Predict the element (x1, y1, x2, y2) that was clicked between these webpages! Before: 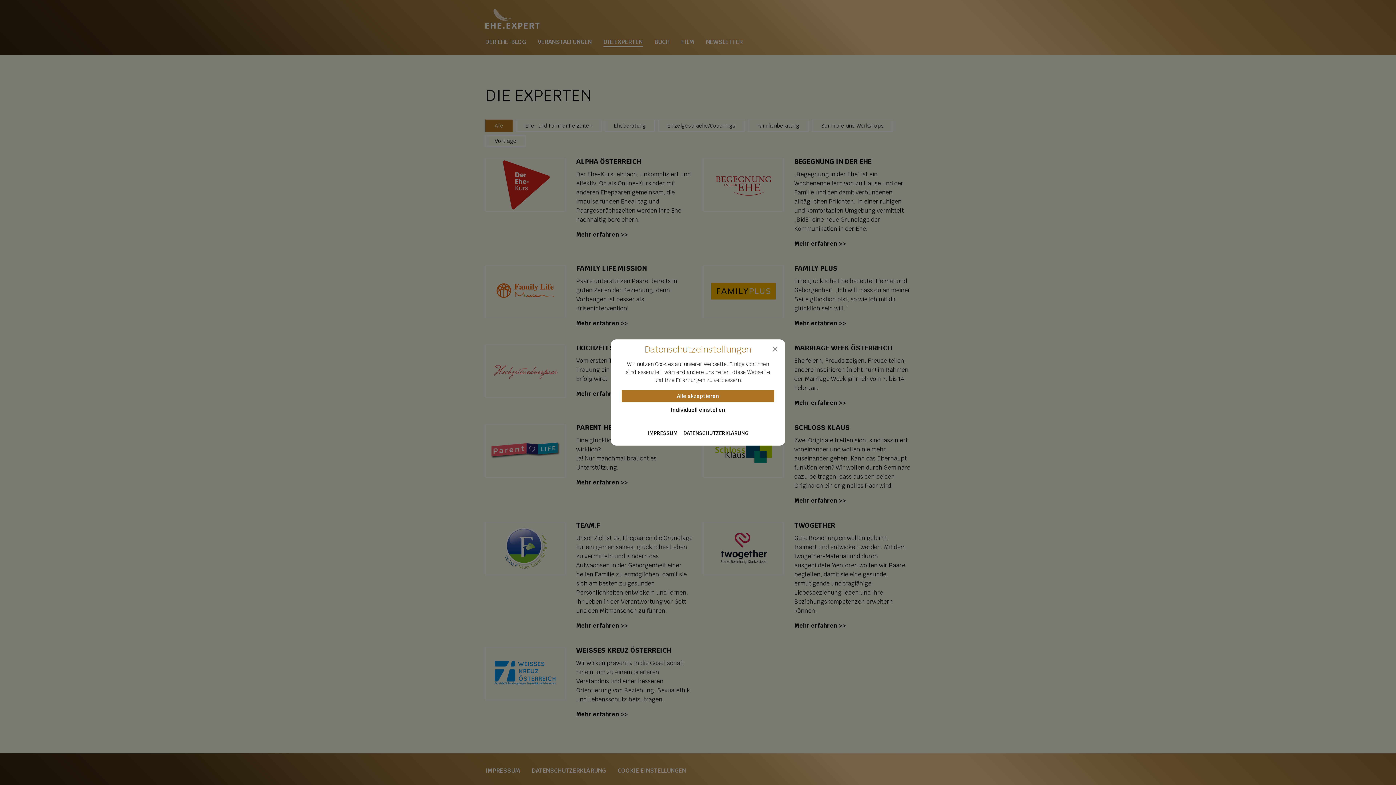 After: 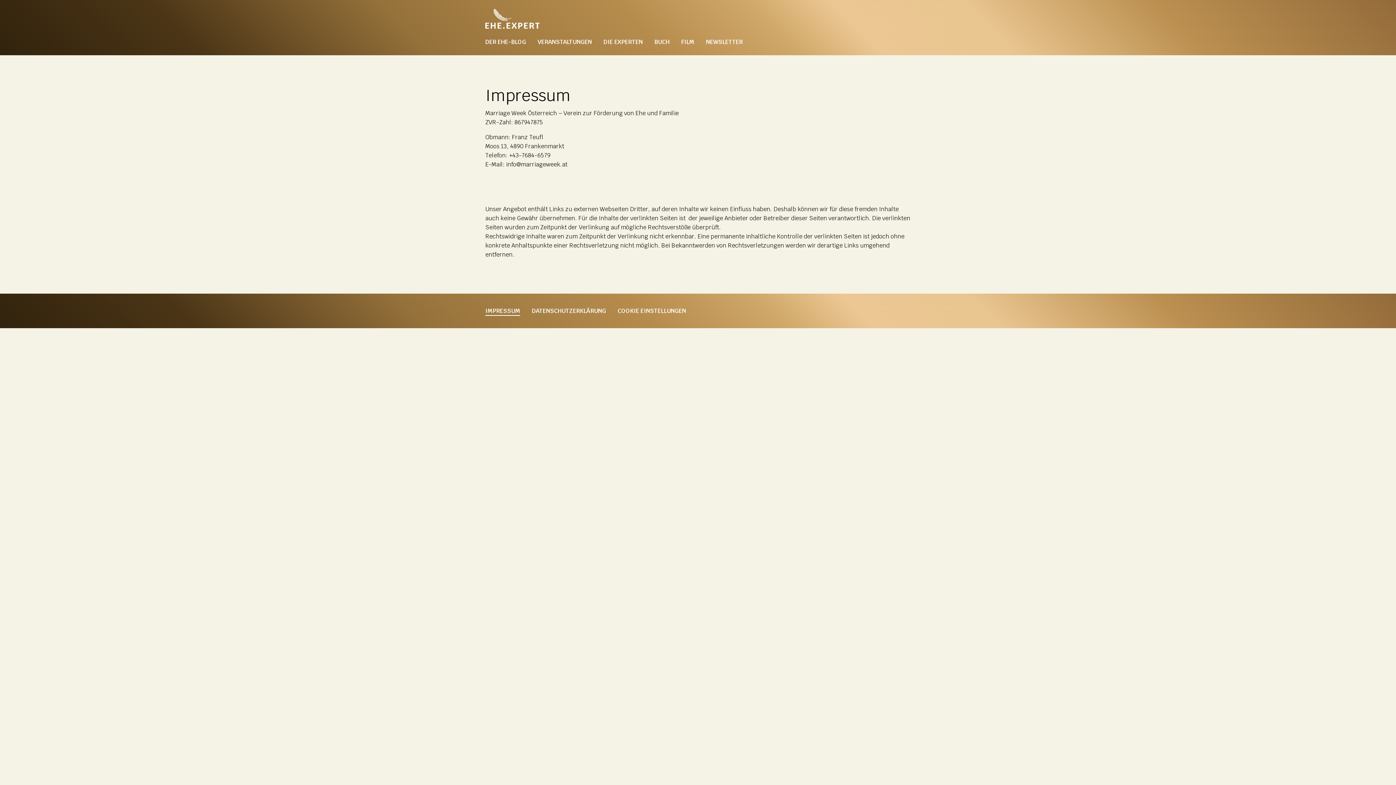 Action: bbox: (647, 430, 677, 436) label: IMPRESSUM